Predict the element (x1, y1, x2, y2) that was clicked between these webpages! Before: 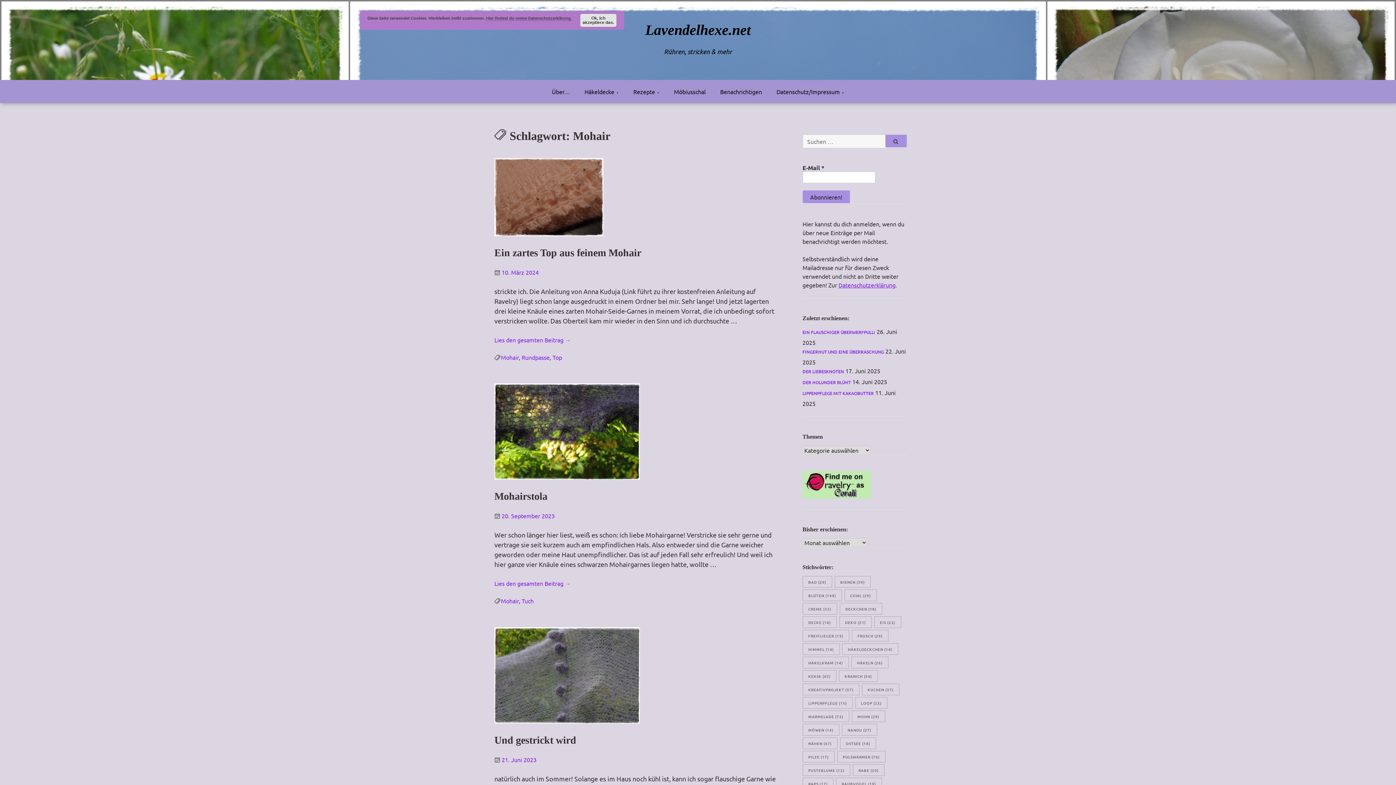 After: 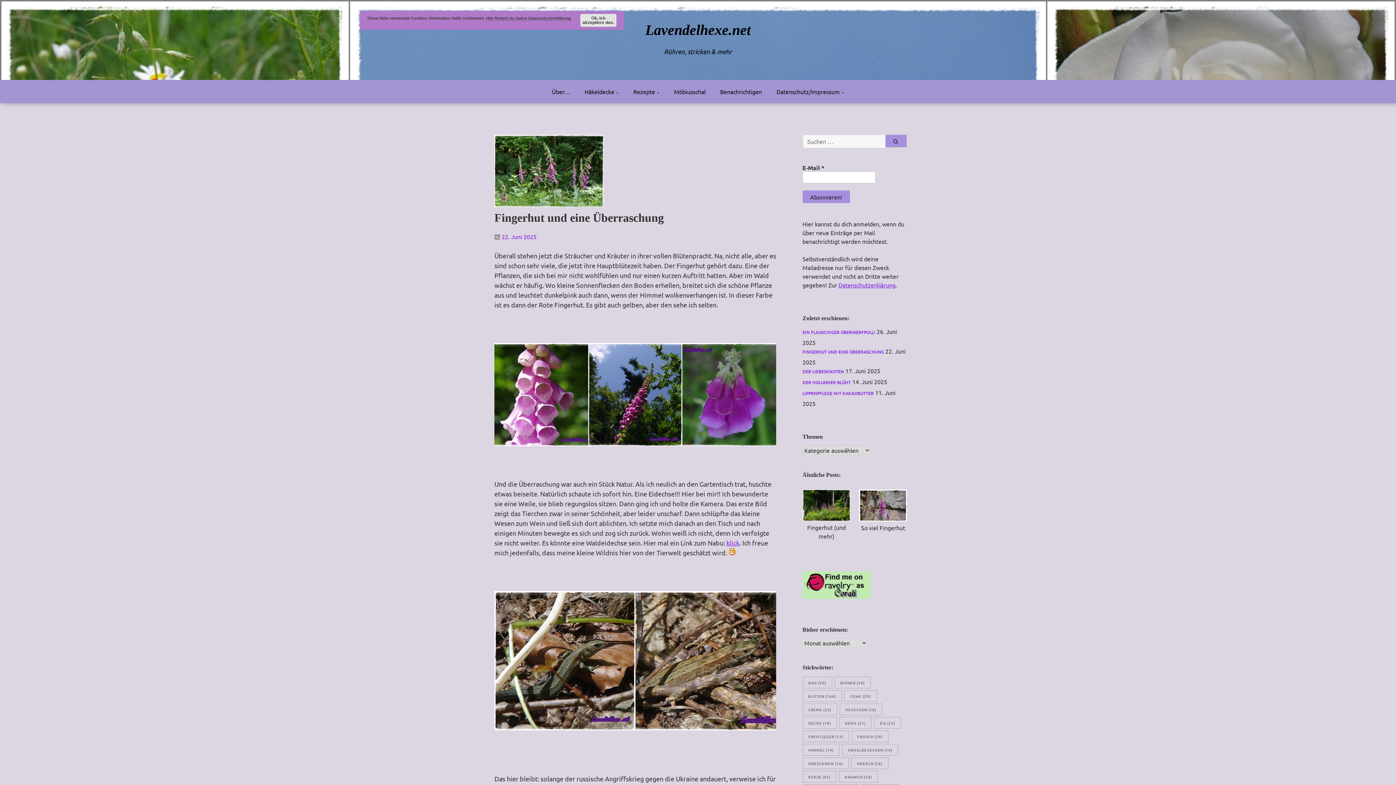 Action: bbox: (802, 349, 884, 355) label: FINGERHUT UND EINE ÜBERRASCHUNG